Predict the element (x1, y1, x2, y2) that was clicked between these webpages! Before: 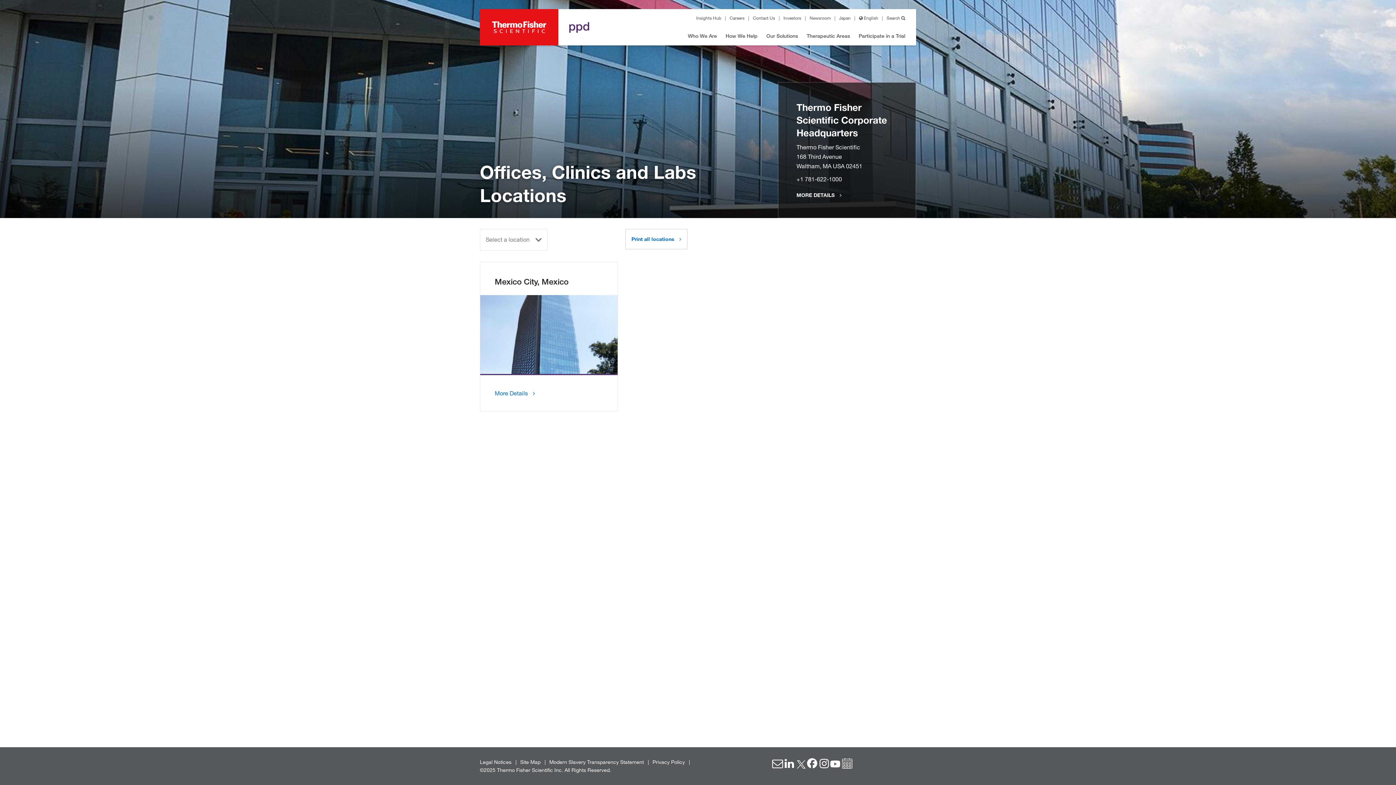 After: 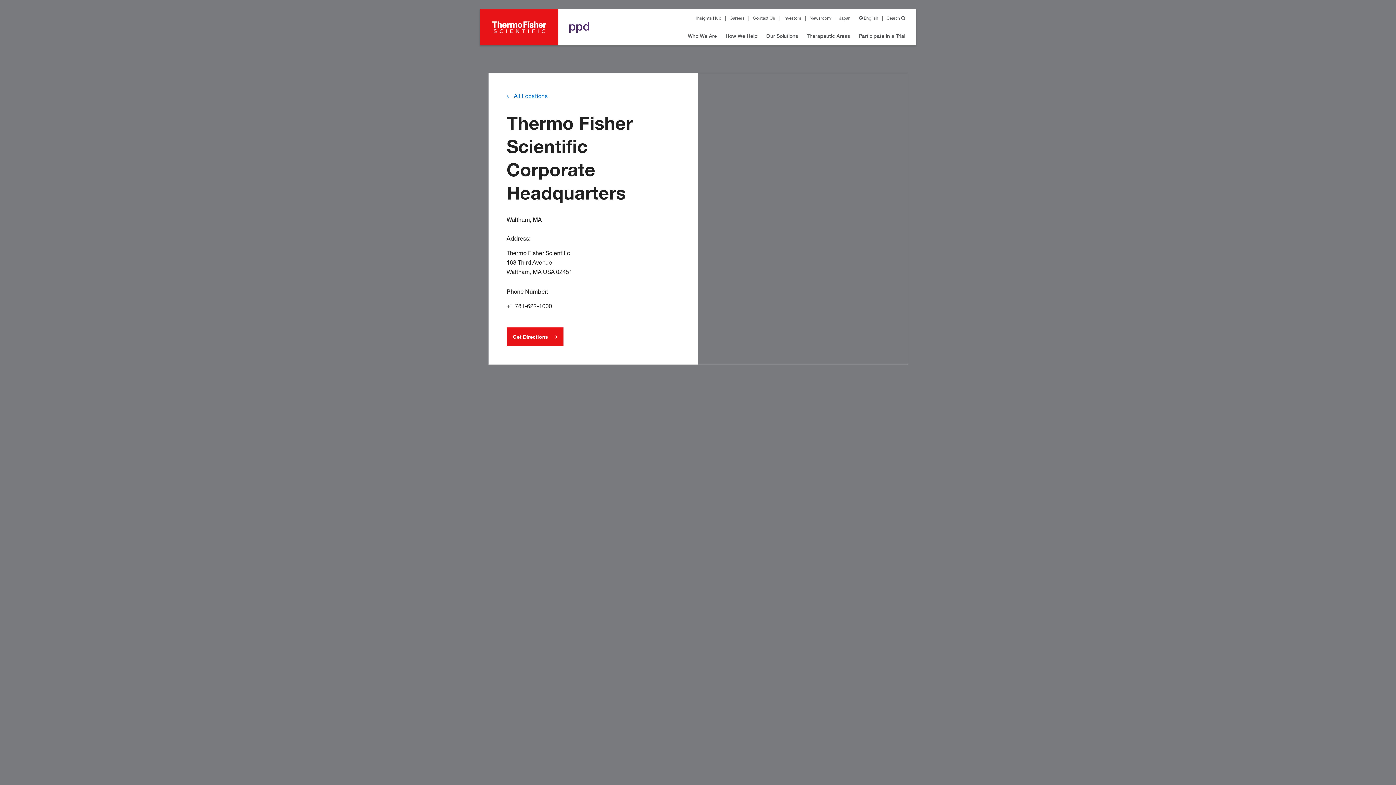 Action: label: MORE DETAILS bbox: (796, 191, 841, 199)